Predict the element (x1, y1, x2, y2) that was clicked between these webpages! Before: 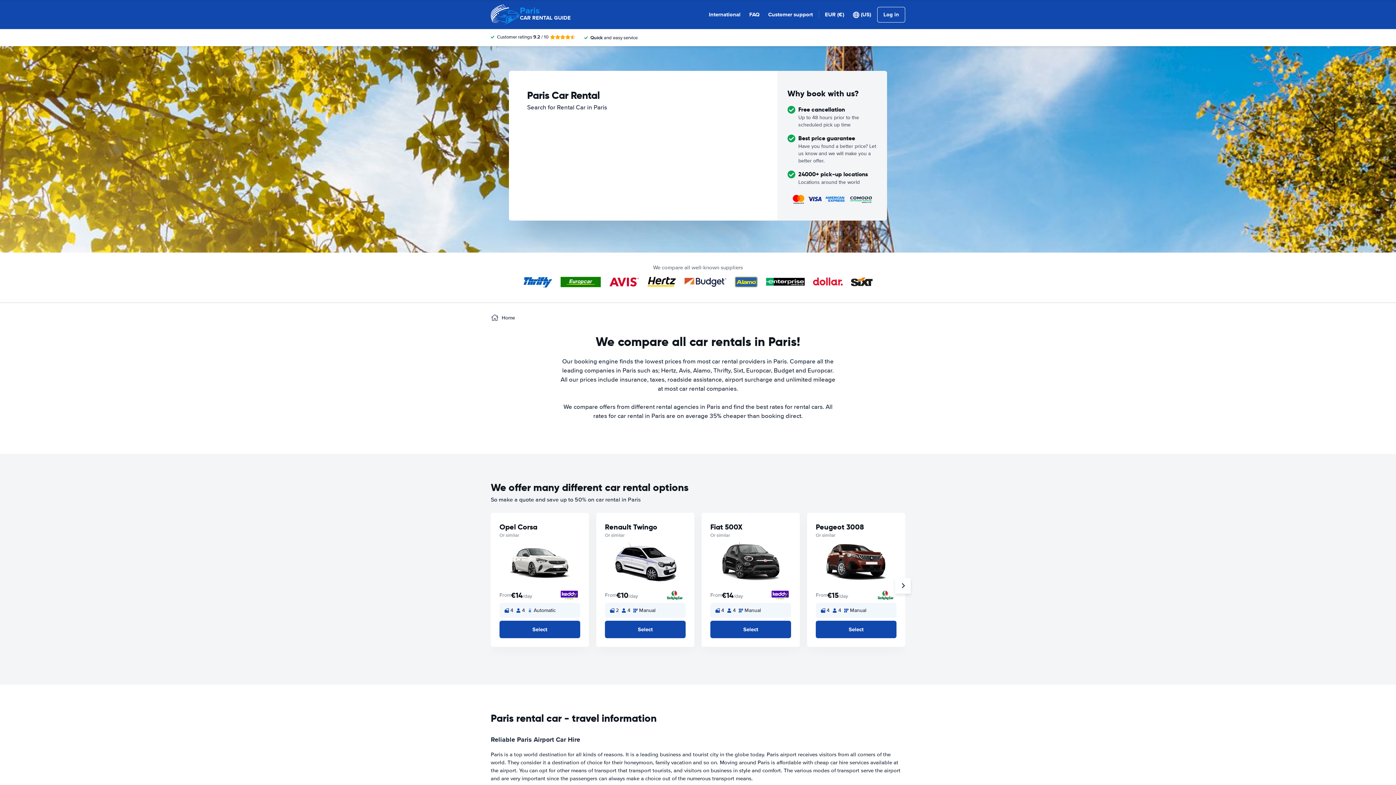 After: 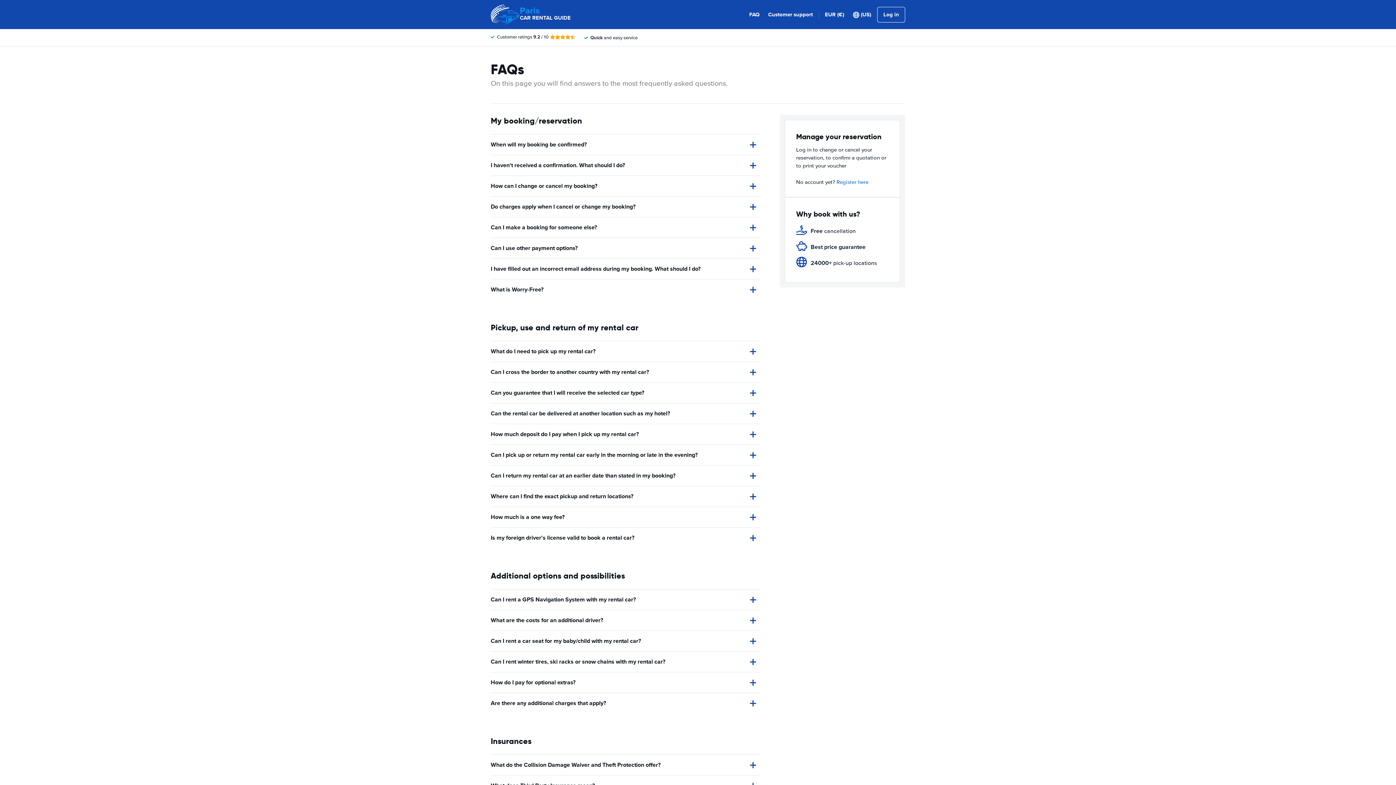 Action: bbox: (749, 10, 759, 18) label: FAQ